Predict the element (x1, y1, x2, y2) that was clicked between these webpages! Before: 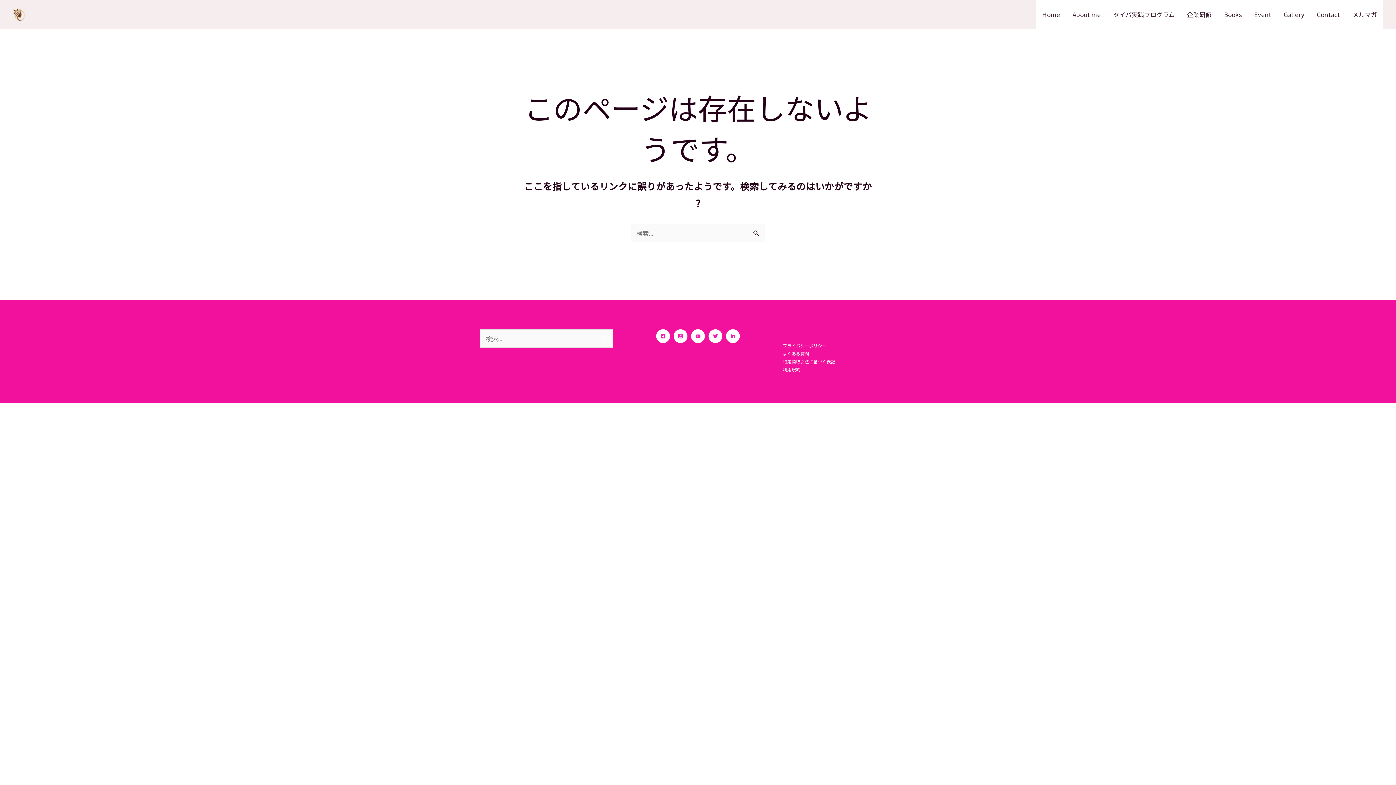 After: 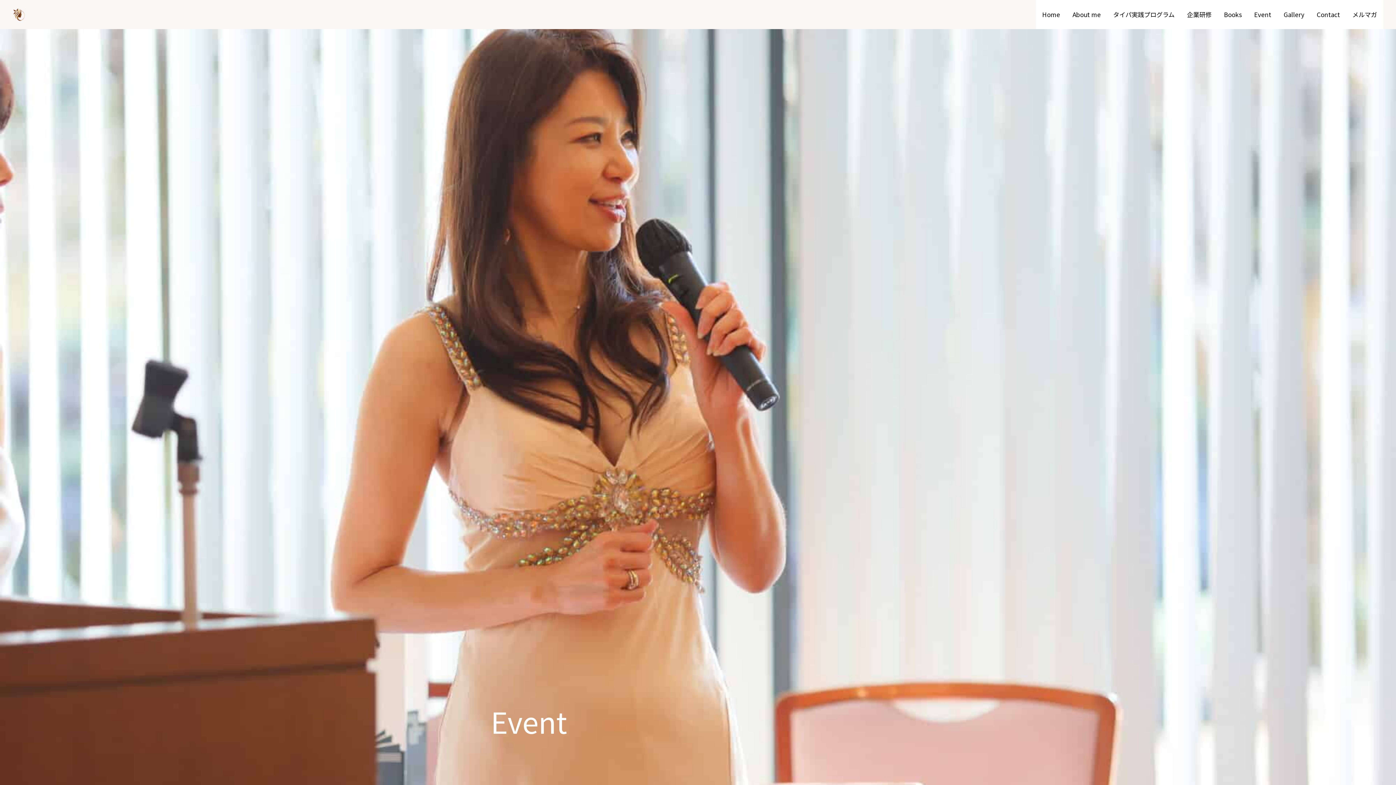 Action: bbox: (1248, 0, 1277, 29) label: Event